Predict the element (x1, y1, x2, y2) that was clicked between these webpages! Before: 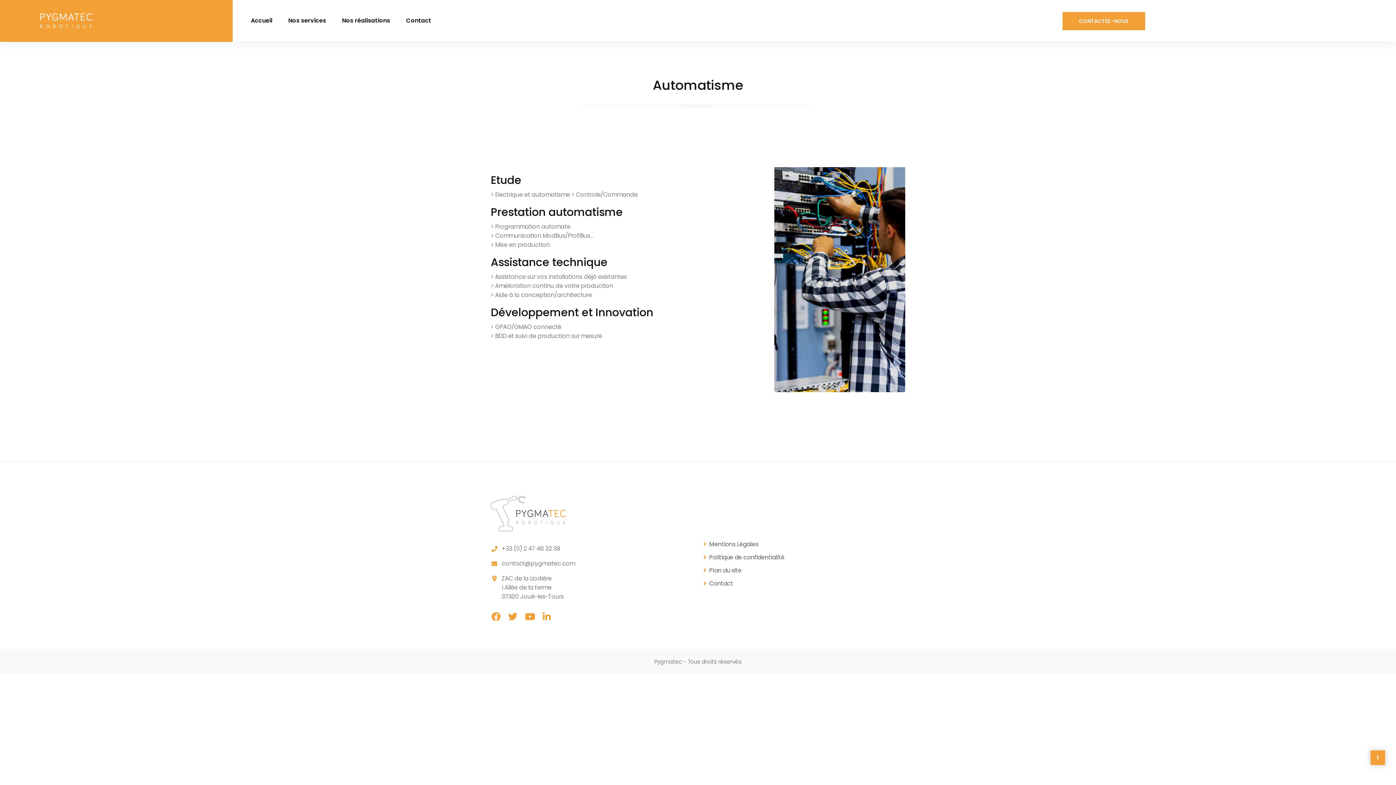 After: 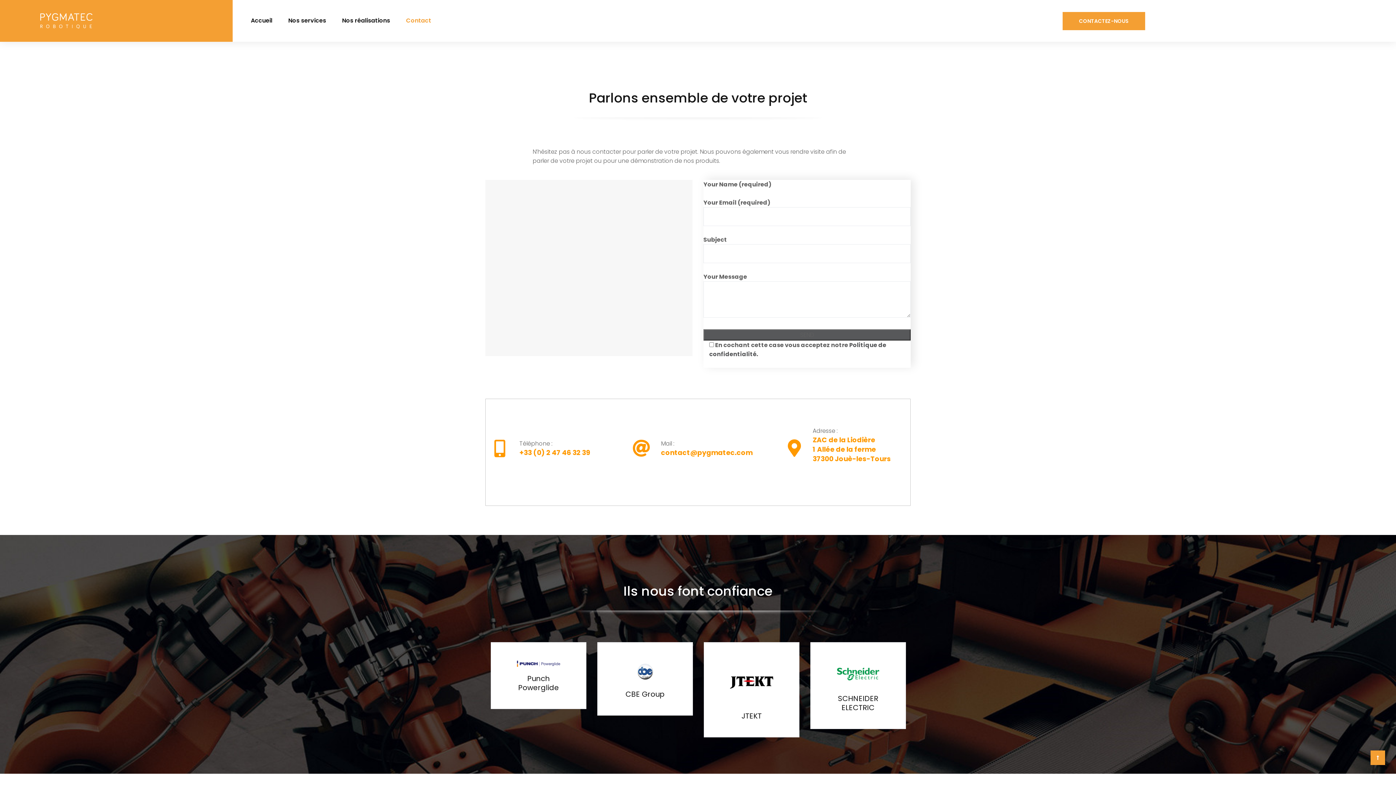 Action: bbox: (1062, 12, 1145, 30) label: CONTACTEZ-NOUS